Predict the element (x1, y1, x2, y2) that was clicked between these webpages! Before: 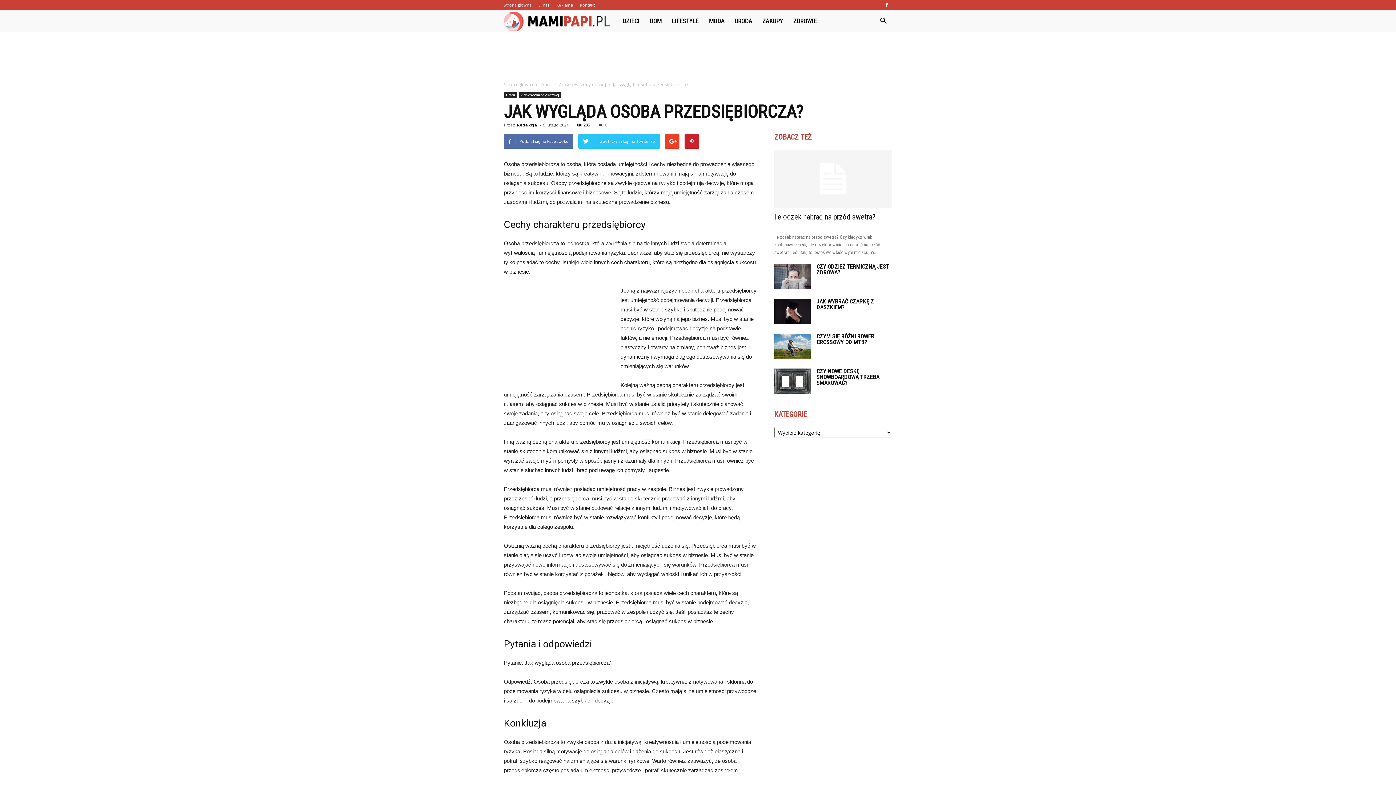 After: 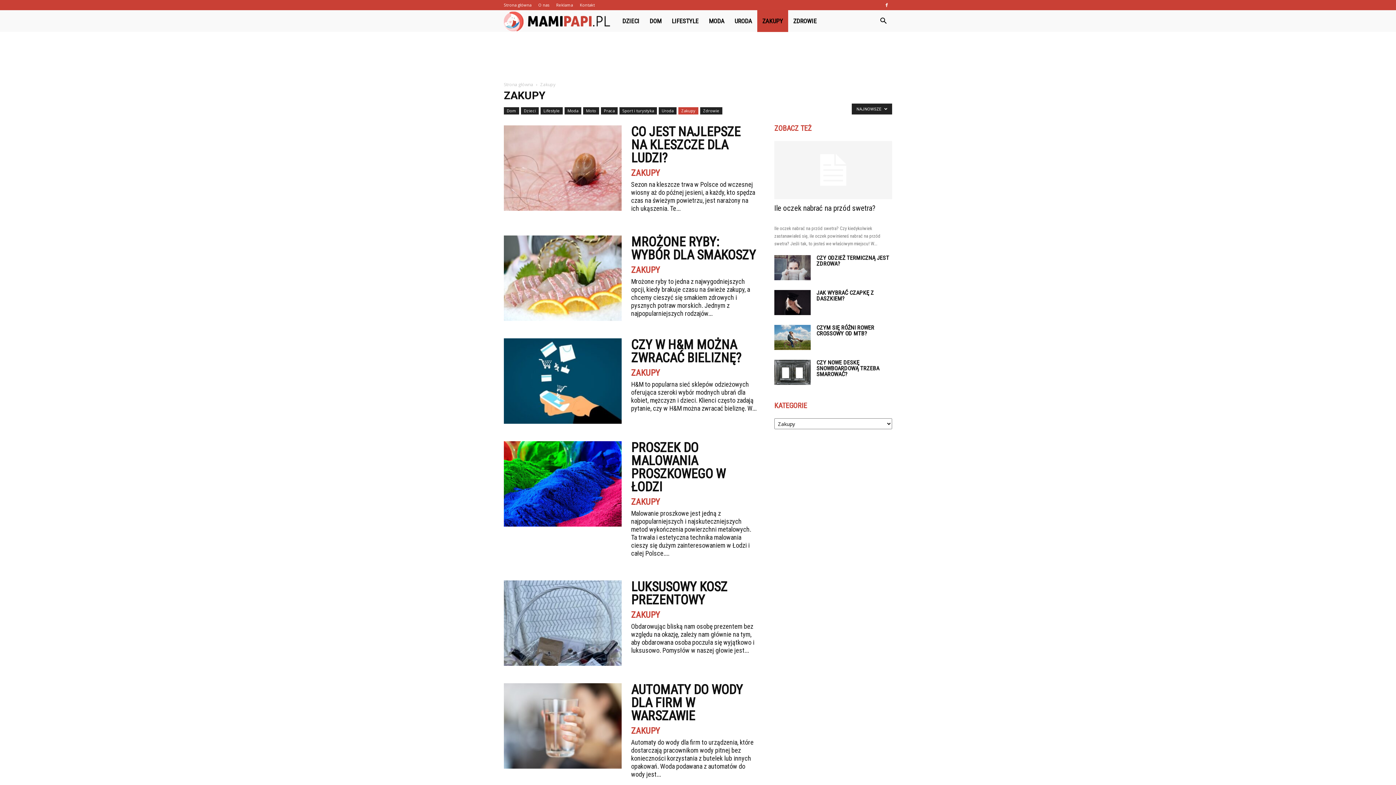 Action: bbox: (757, 10, 788, 32) label: ZAKUPY